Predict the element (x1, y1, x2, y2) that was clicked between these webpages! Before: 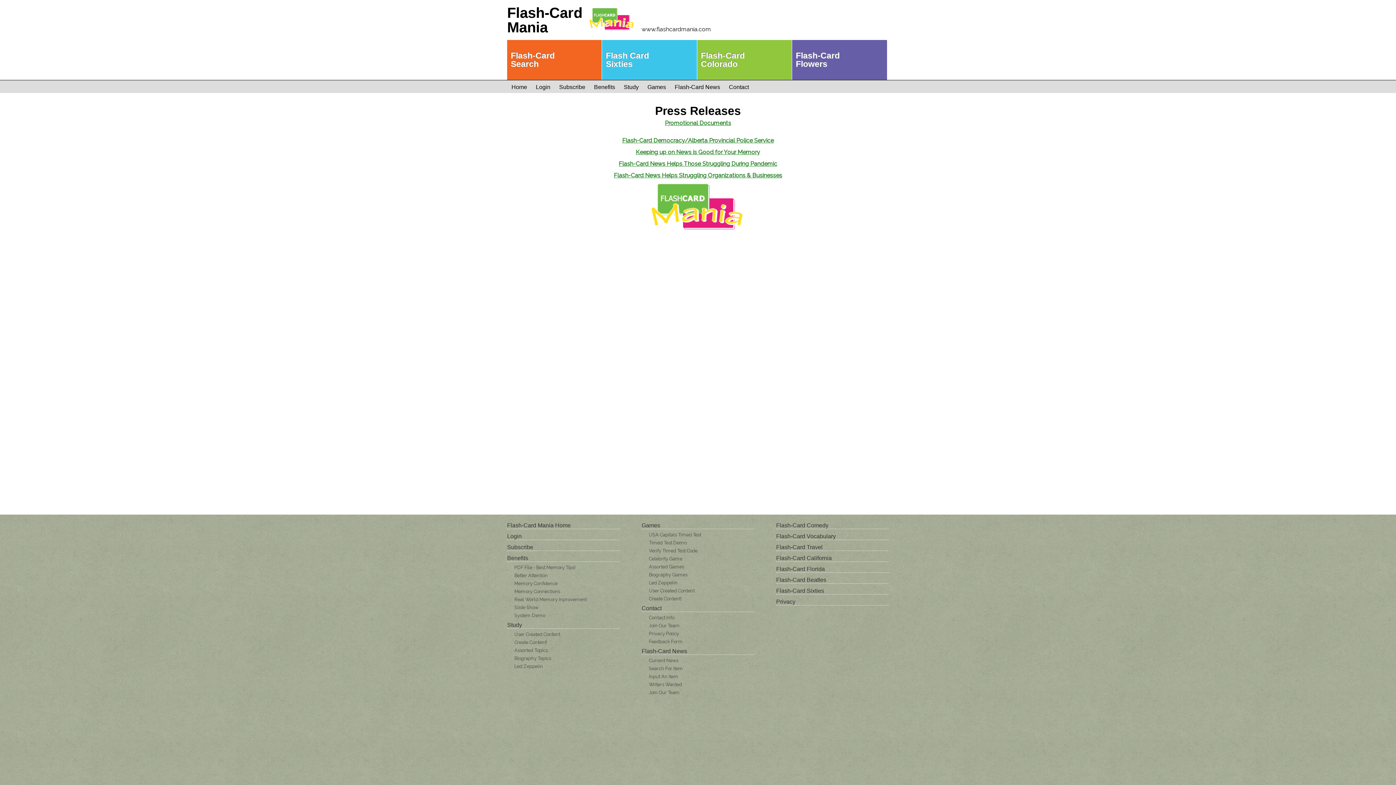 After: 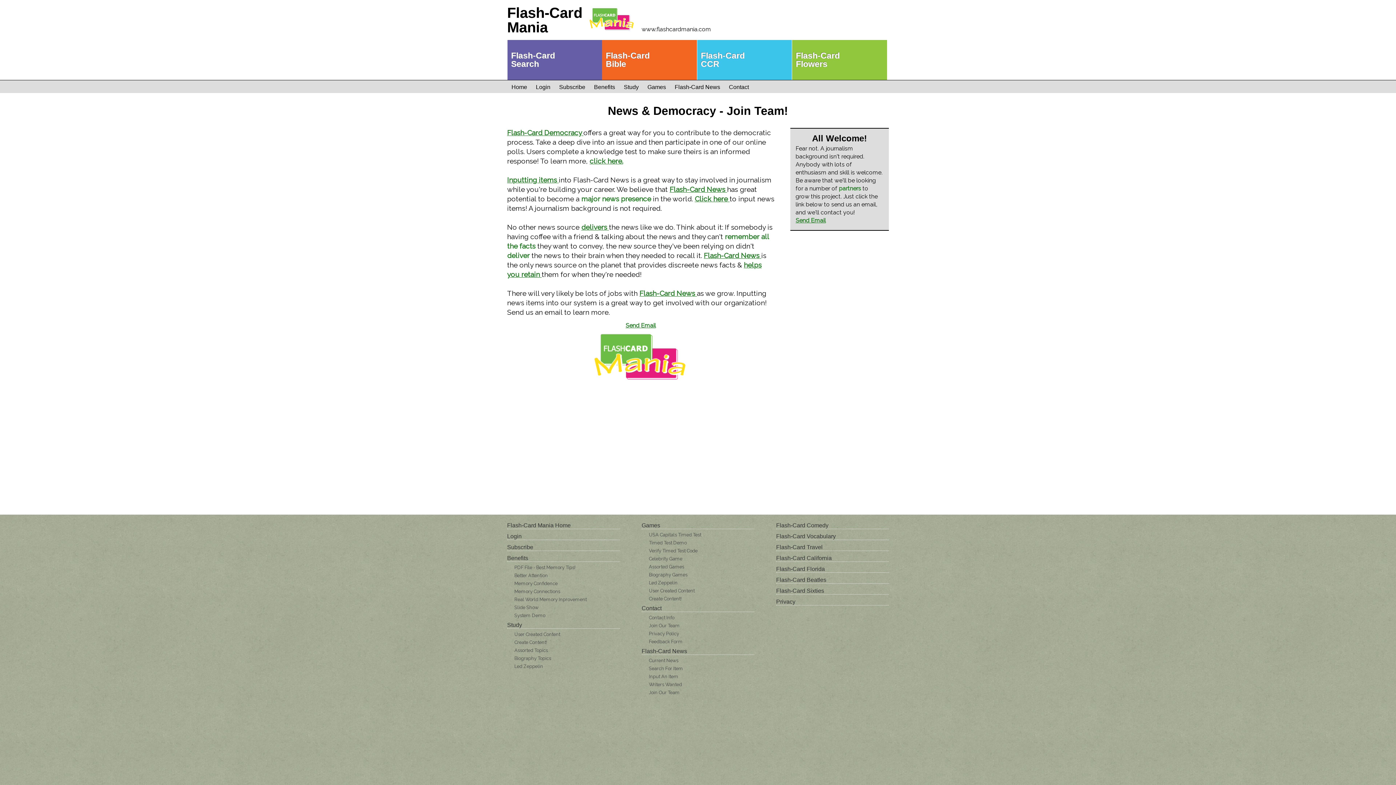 Action: label: Join Our Team bbox: (641, 623, 761, 628)